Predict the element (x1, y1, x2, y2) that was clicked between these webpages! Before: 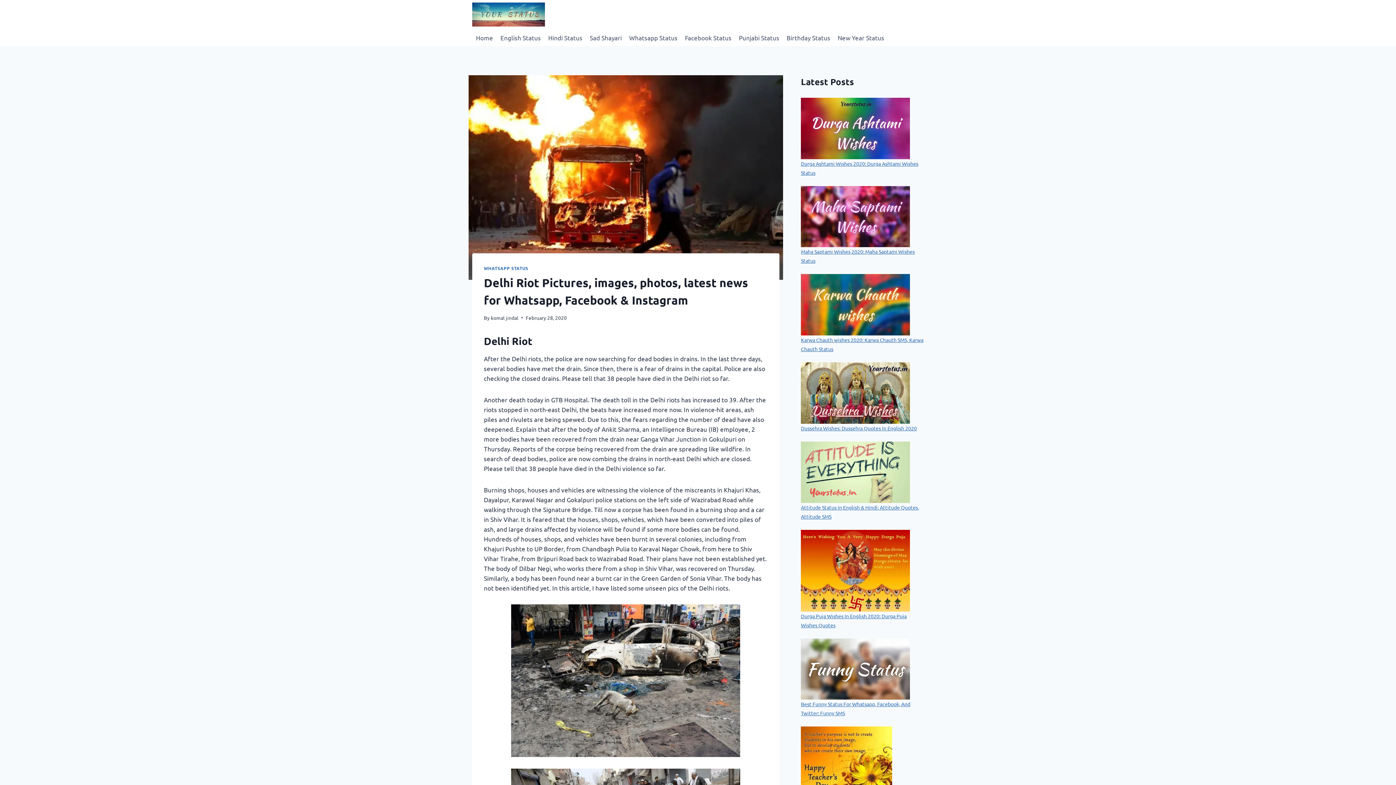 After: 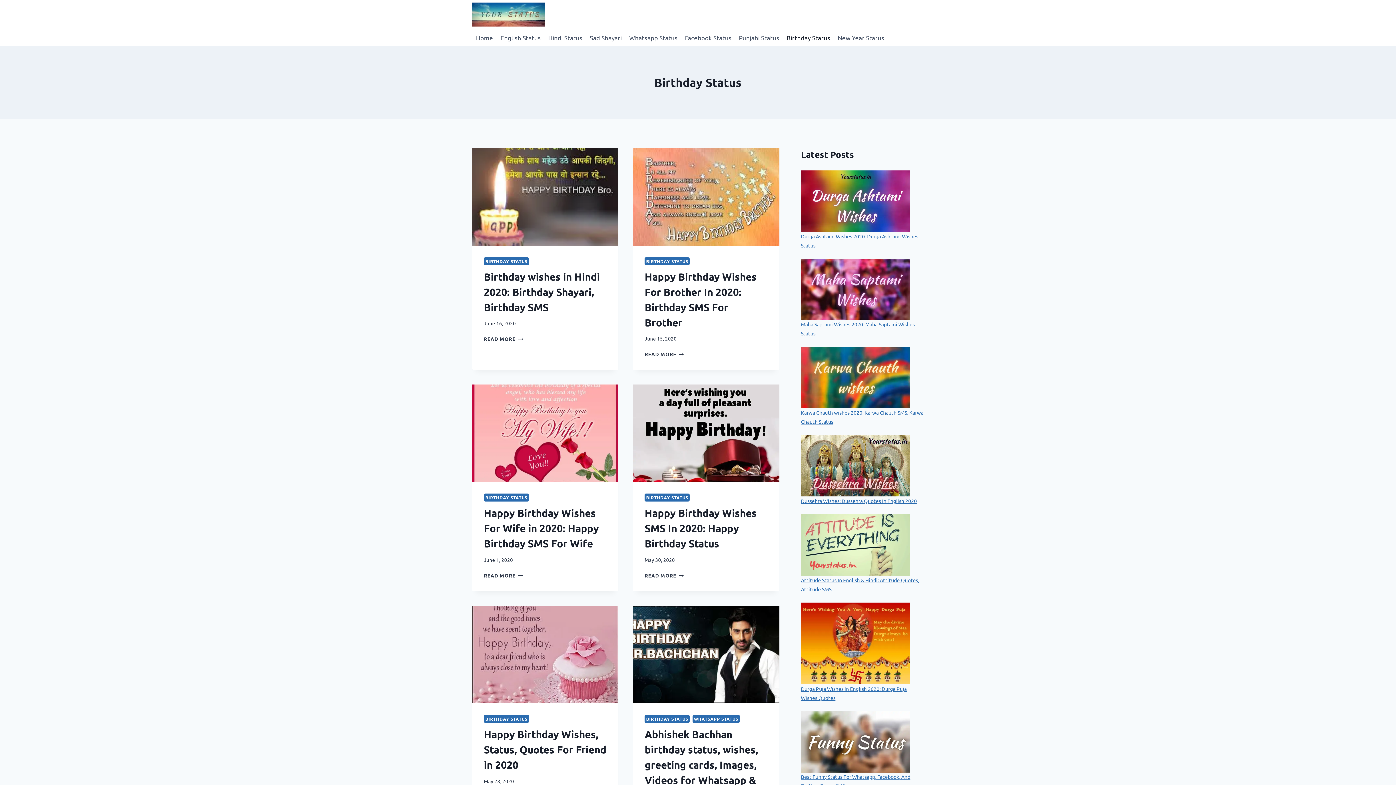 Action: bbox: (783, 29, 834, 46) label: Birthday Status